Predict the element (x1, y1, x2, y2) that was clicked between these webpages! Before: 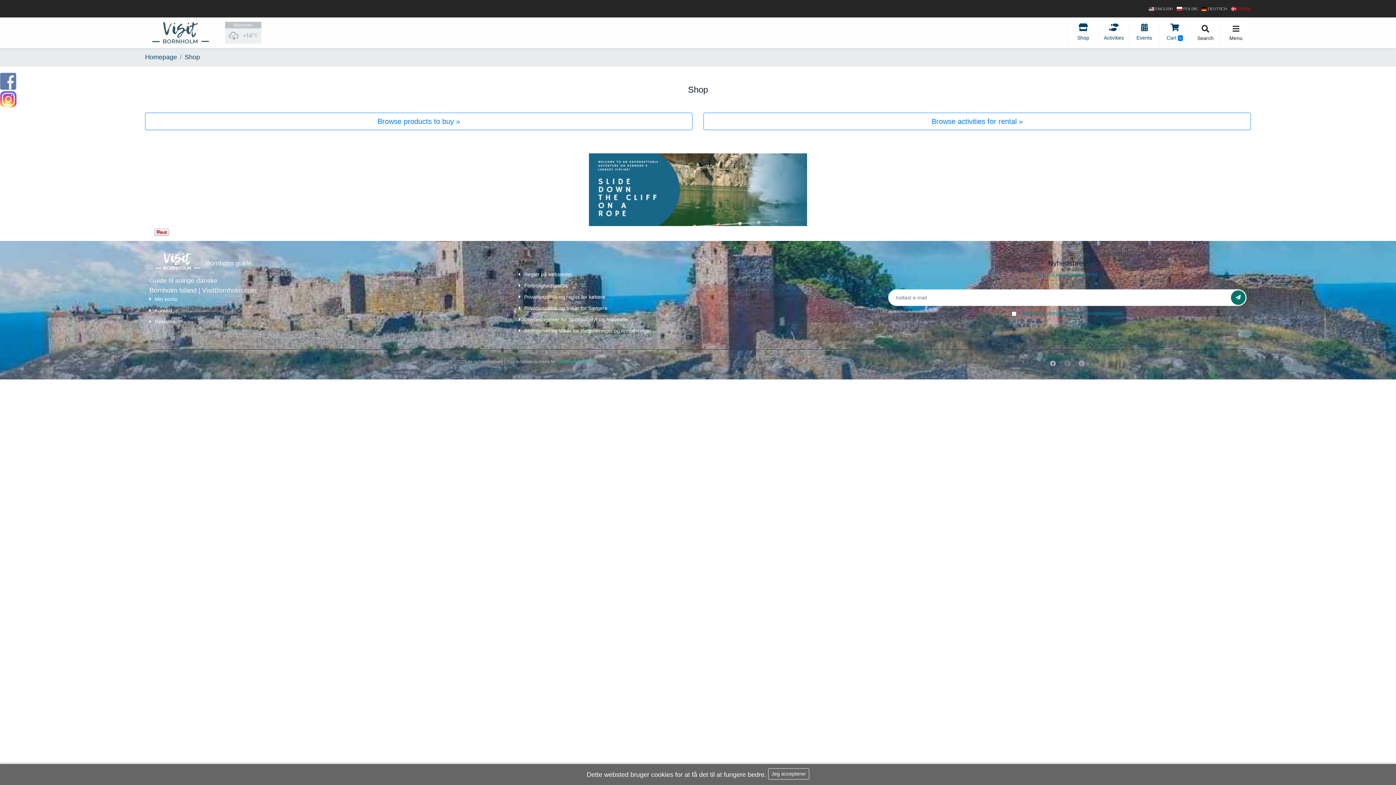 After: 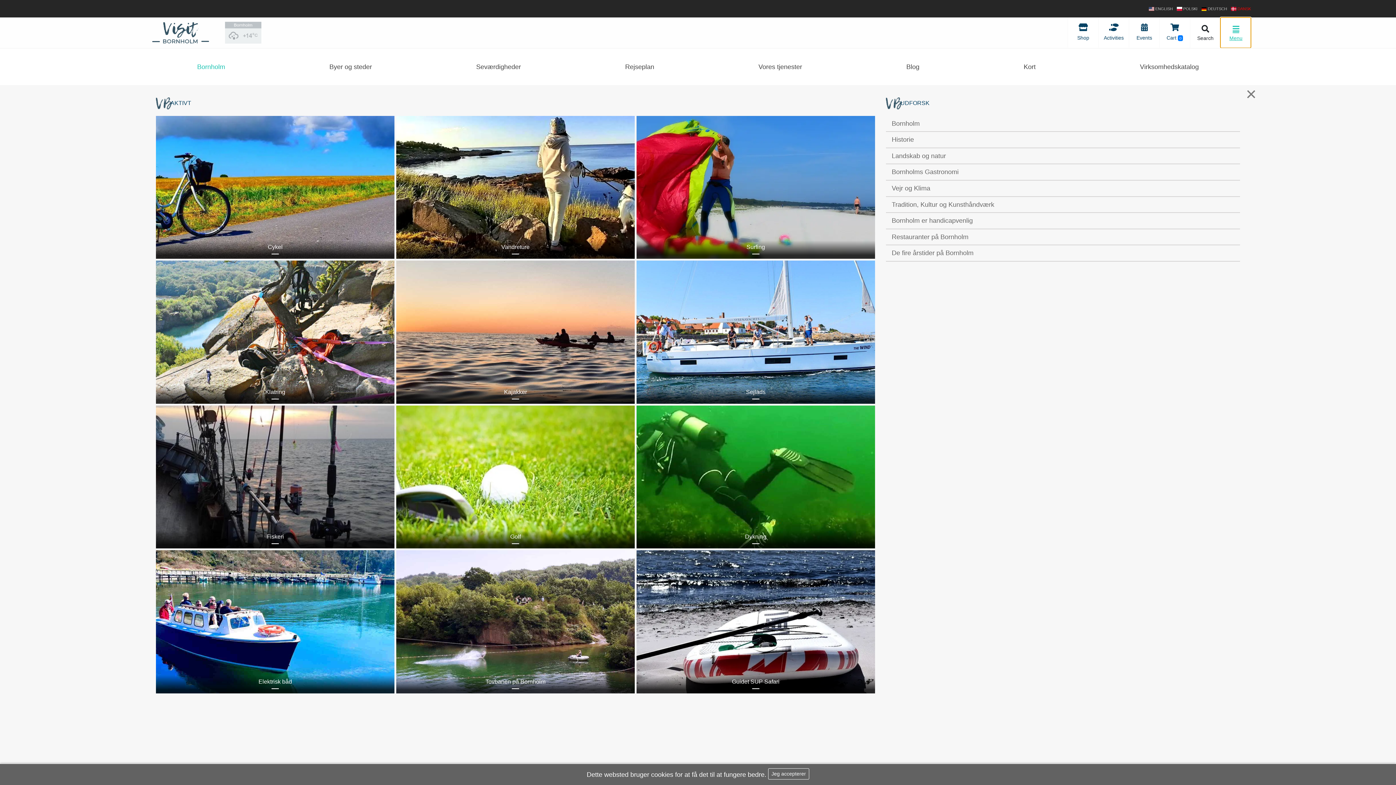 Action: bbox: (1220, 17, 1251, 48) label: Menu